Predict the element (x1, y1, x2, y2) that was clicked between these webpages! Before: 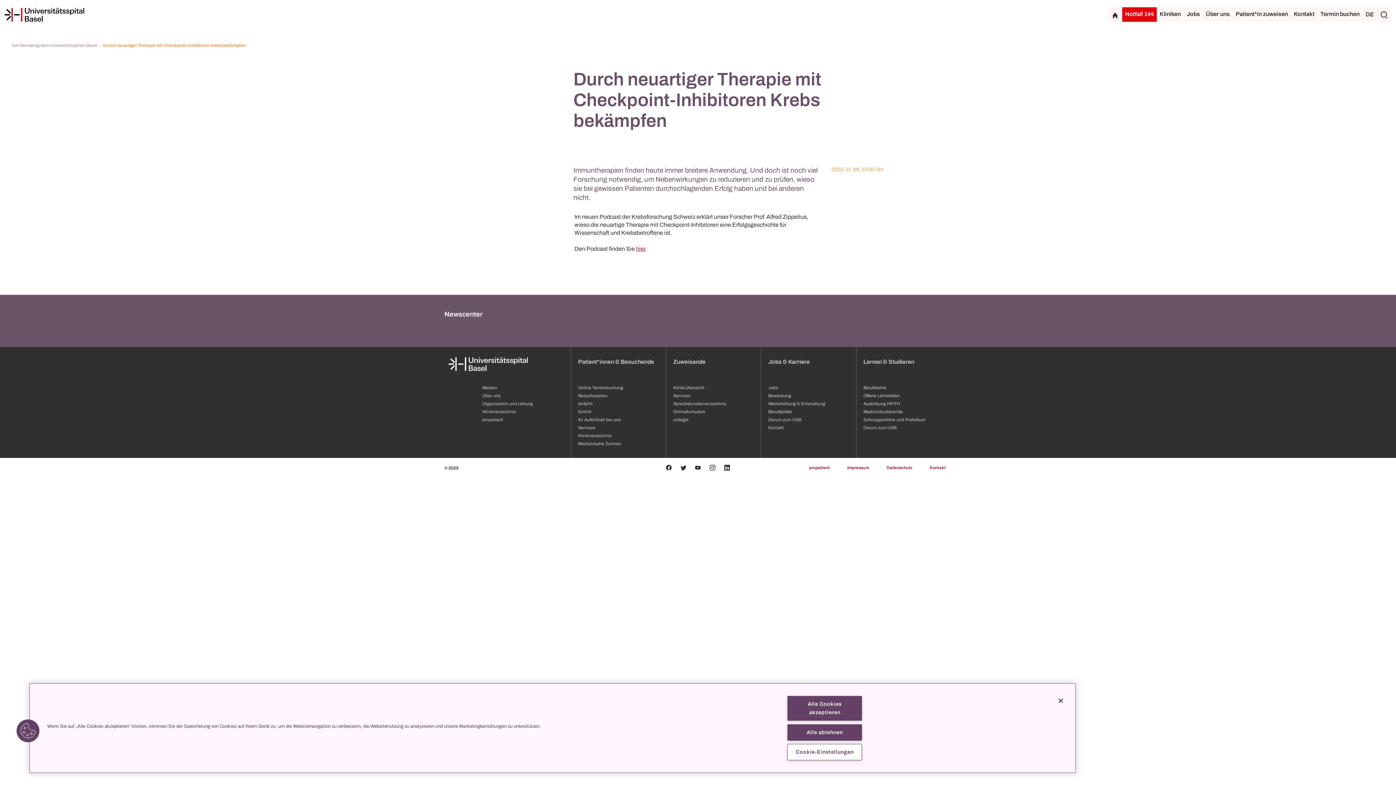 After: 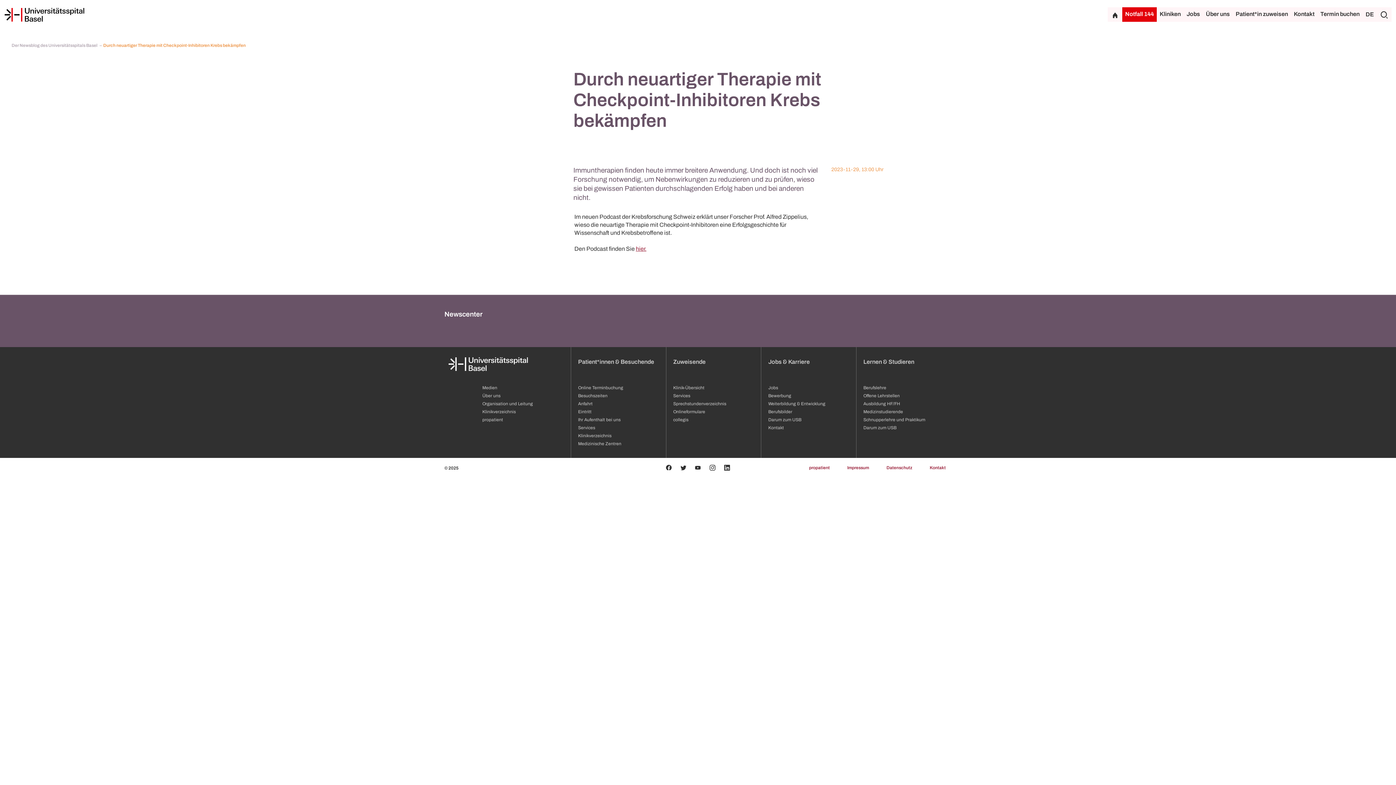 Action: bbox: (787, 696, 862, 721) label: Alle Cookies akzeptieren